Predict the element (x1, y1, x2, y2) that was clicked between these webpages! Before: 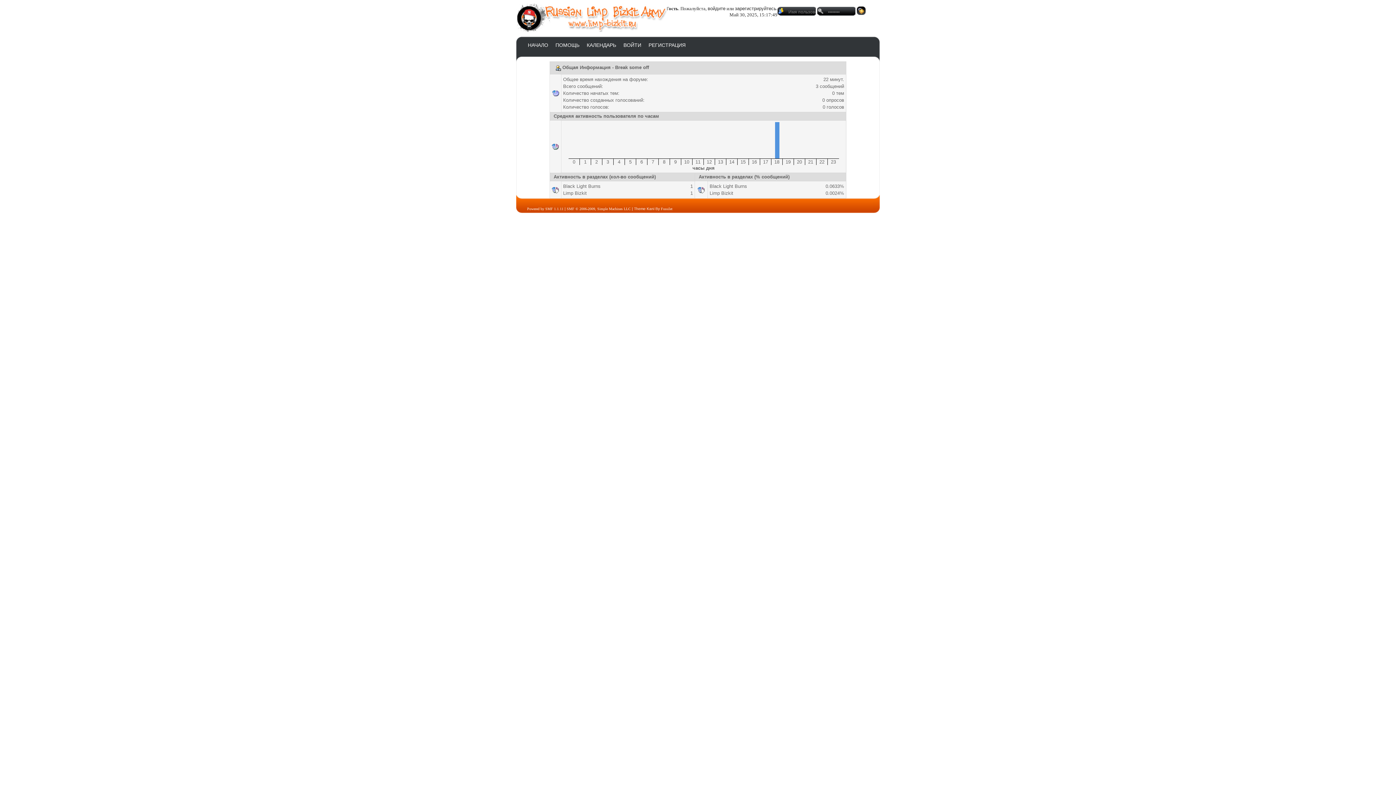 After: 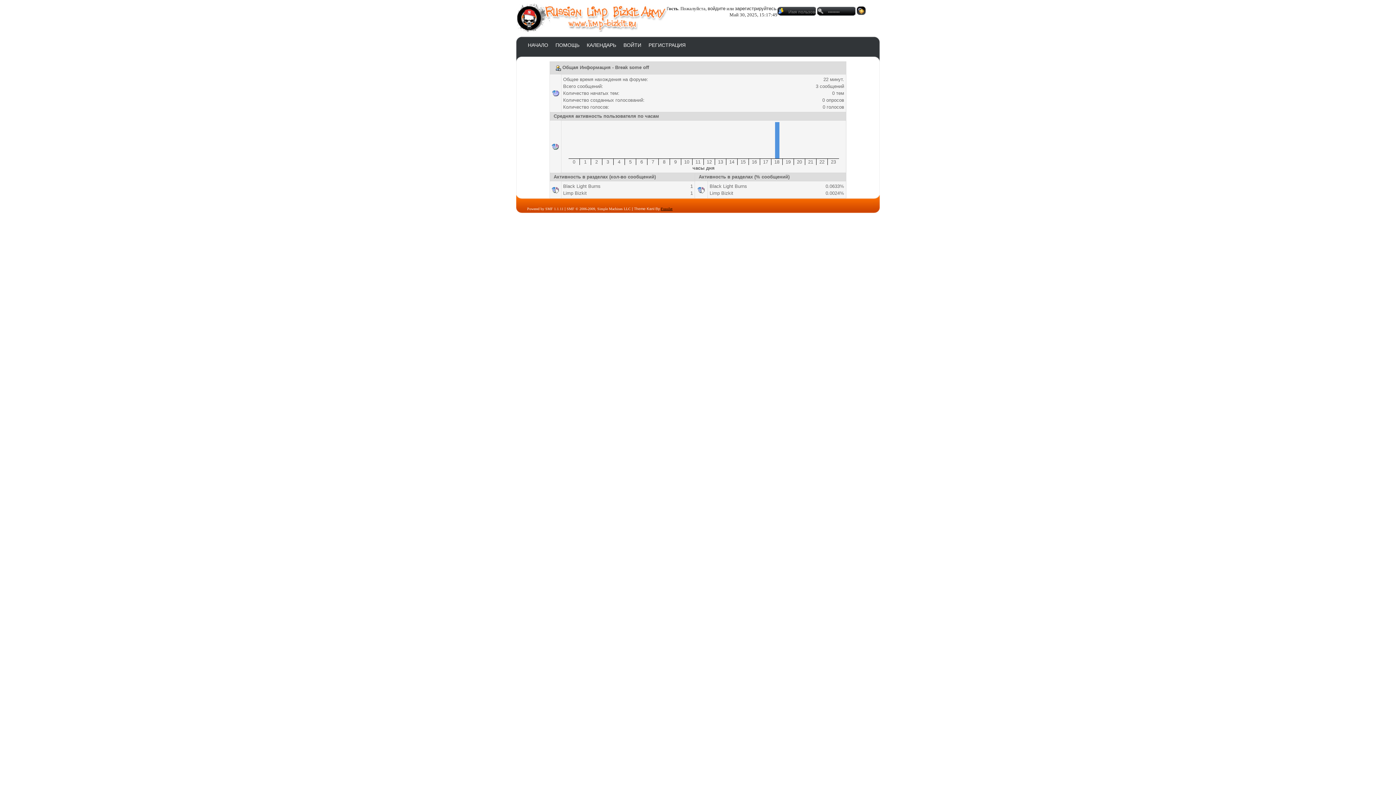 Action: bbox: (661, 206, 672, 210) label: Fussilet